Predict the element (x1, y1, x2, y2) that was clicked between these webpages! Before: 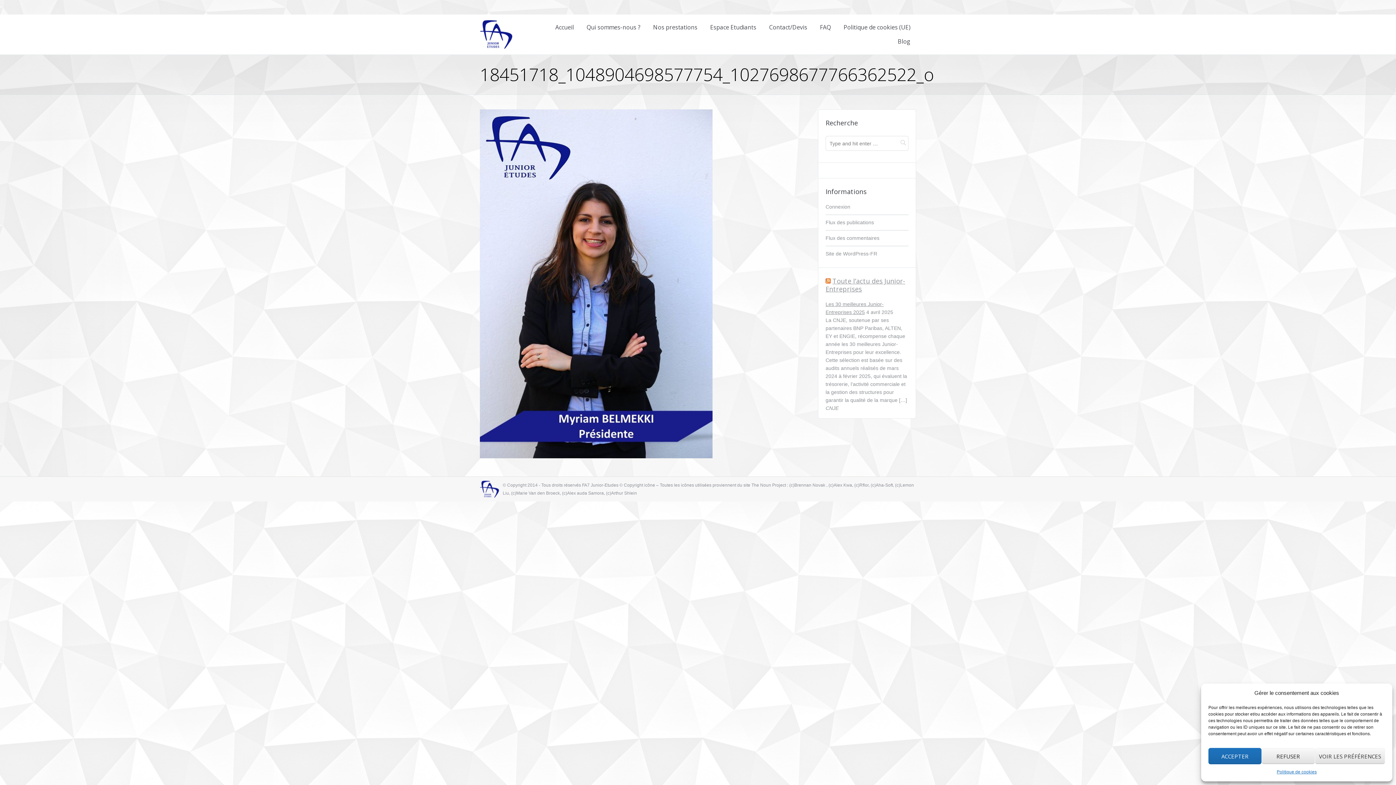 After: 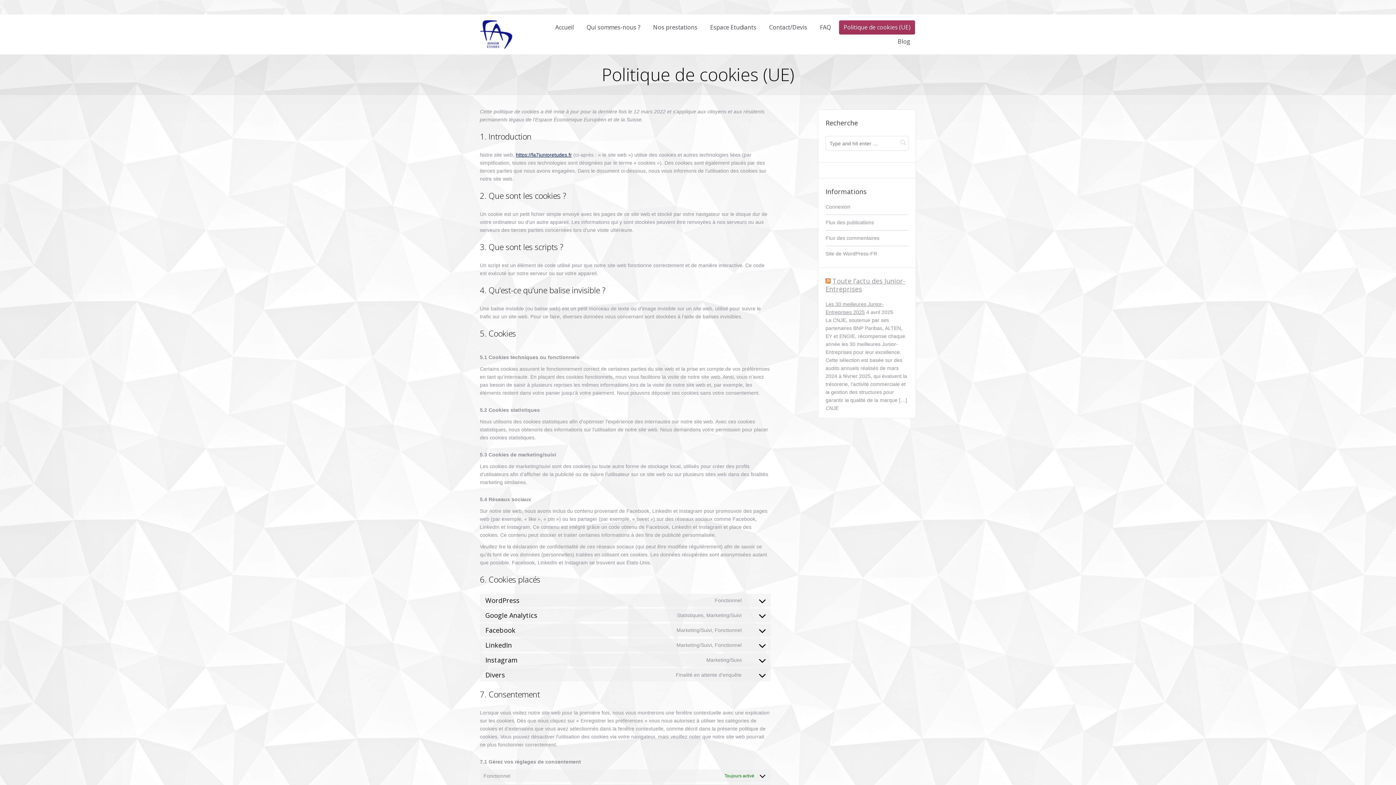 Action: label: Politique de cookies bbox: (1277, 768, 1317, 776)